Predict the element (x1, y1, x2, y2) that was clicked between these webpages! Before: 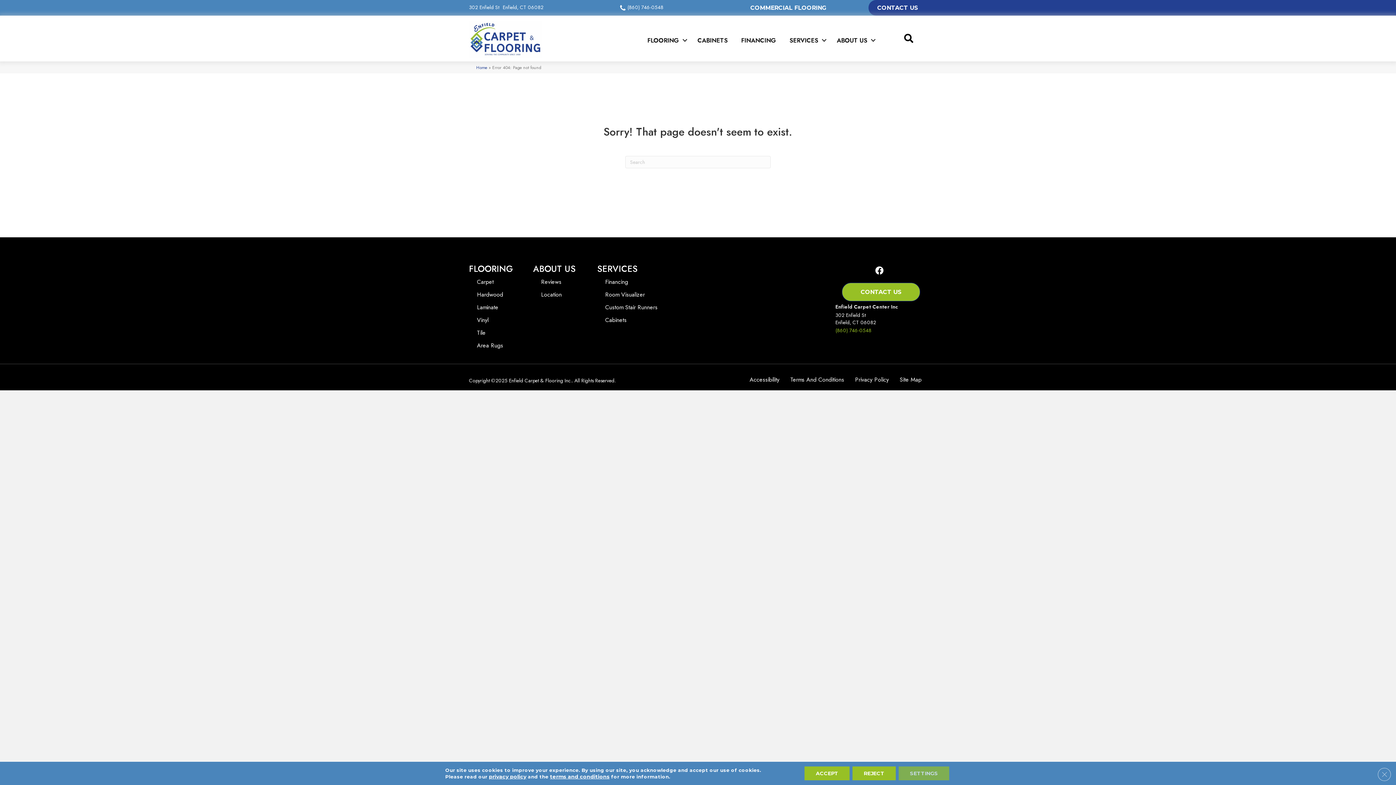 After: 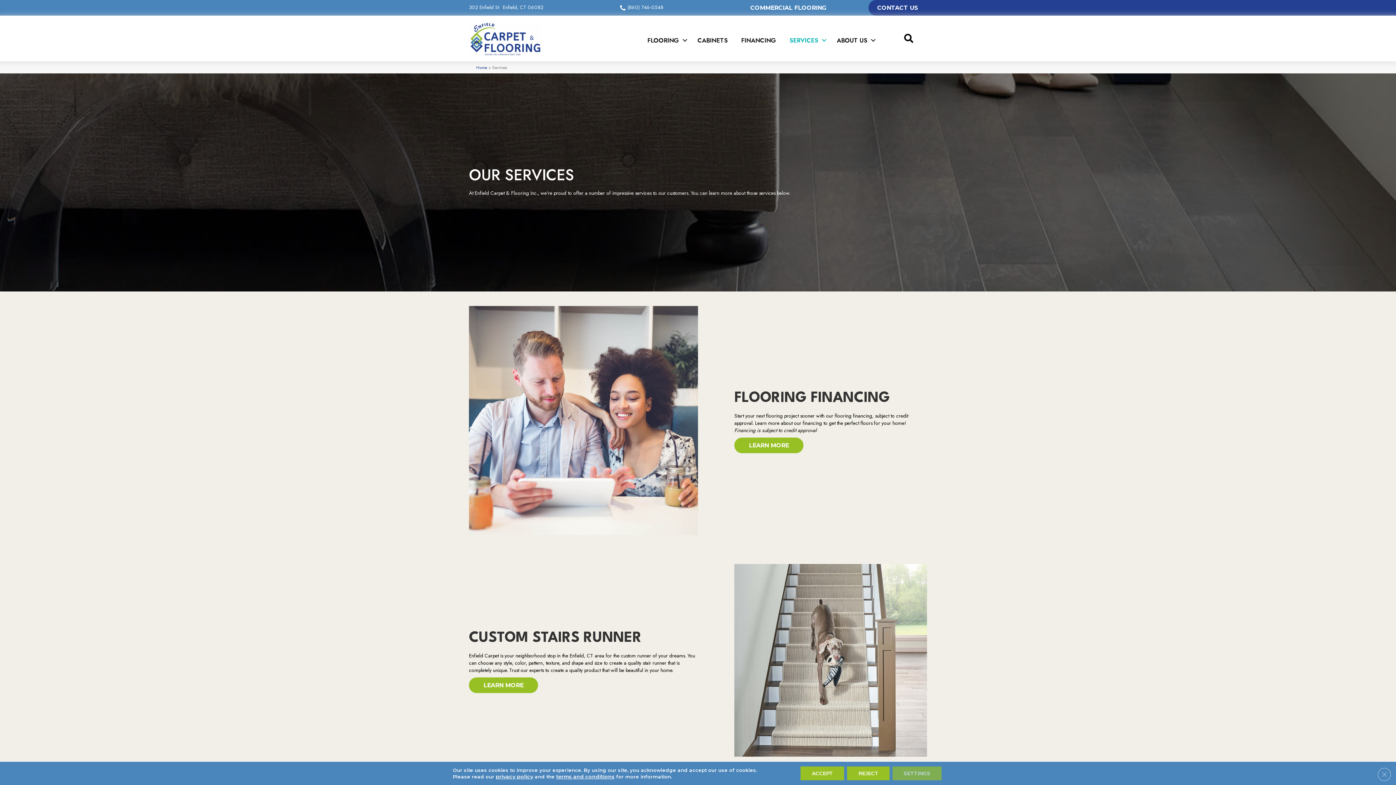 Action: bbox: (783, 31, 830, 49) label: SERVICES